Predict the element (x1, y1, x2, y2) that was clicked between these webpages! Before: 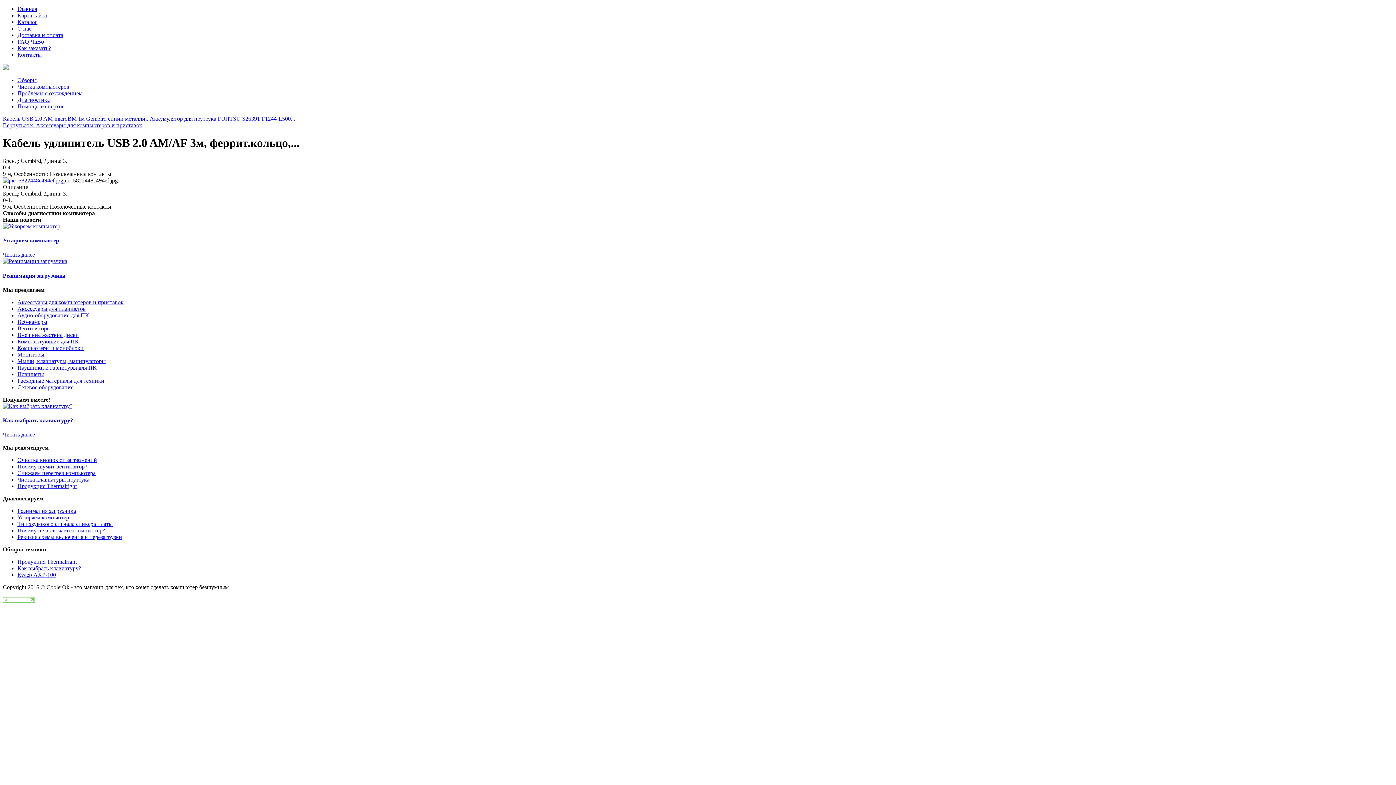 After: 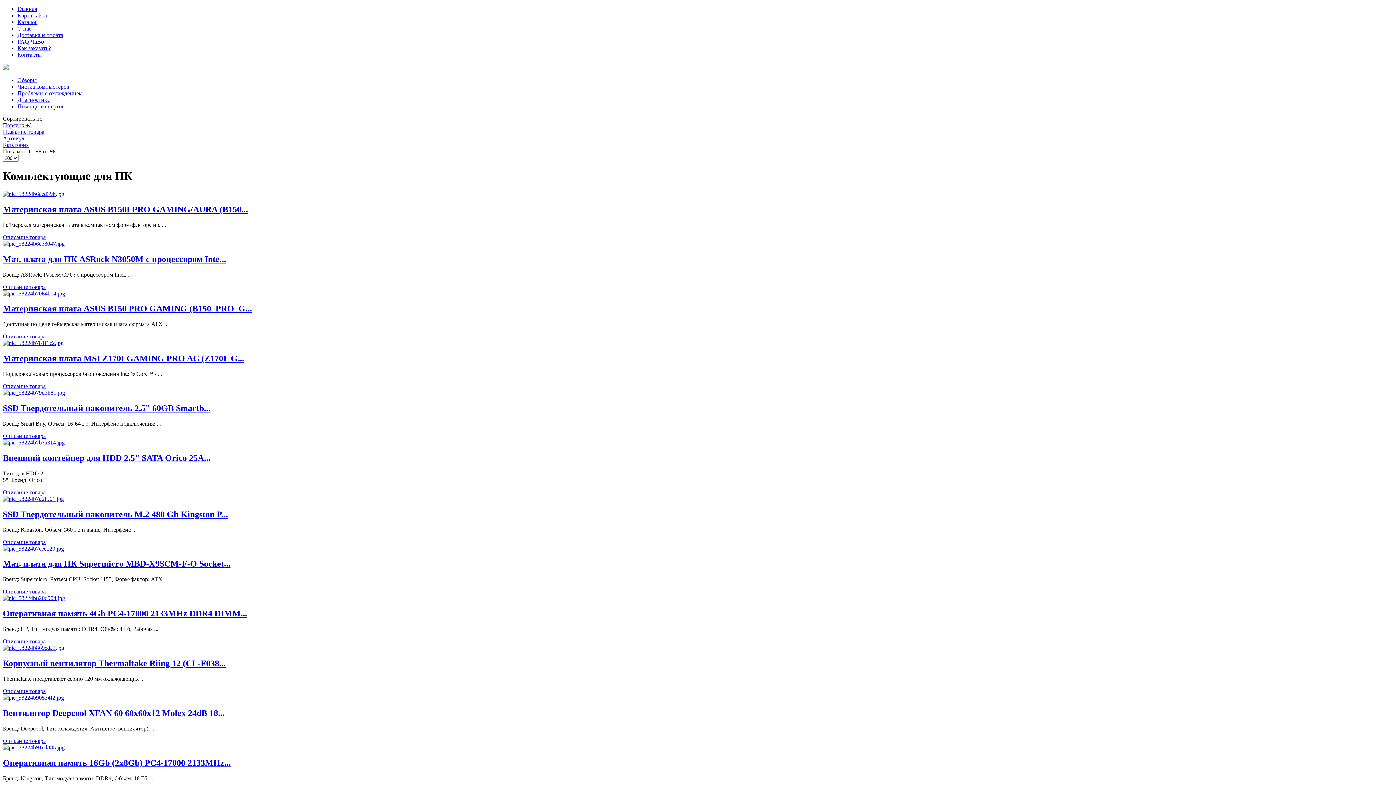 Action: bbox: (17, 338, 78, 344) label: Комплектующие для ПК